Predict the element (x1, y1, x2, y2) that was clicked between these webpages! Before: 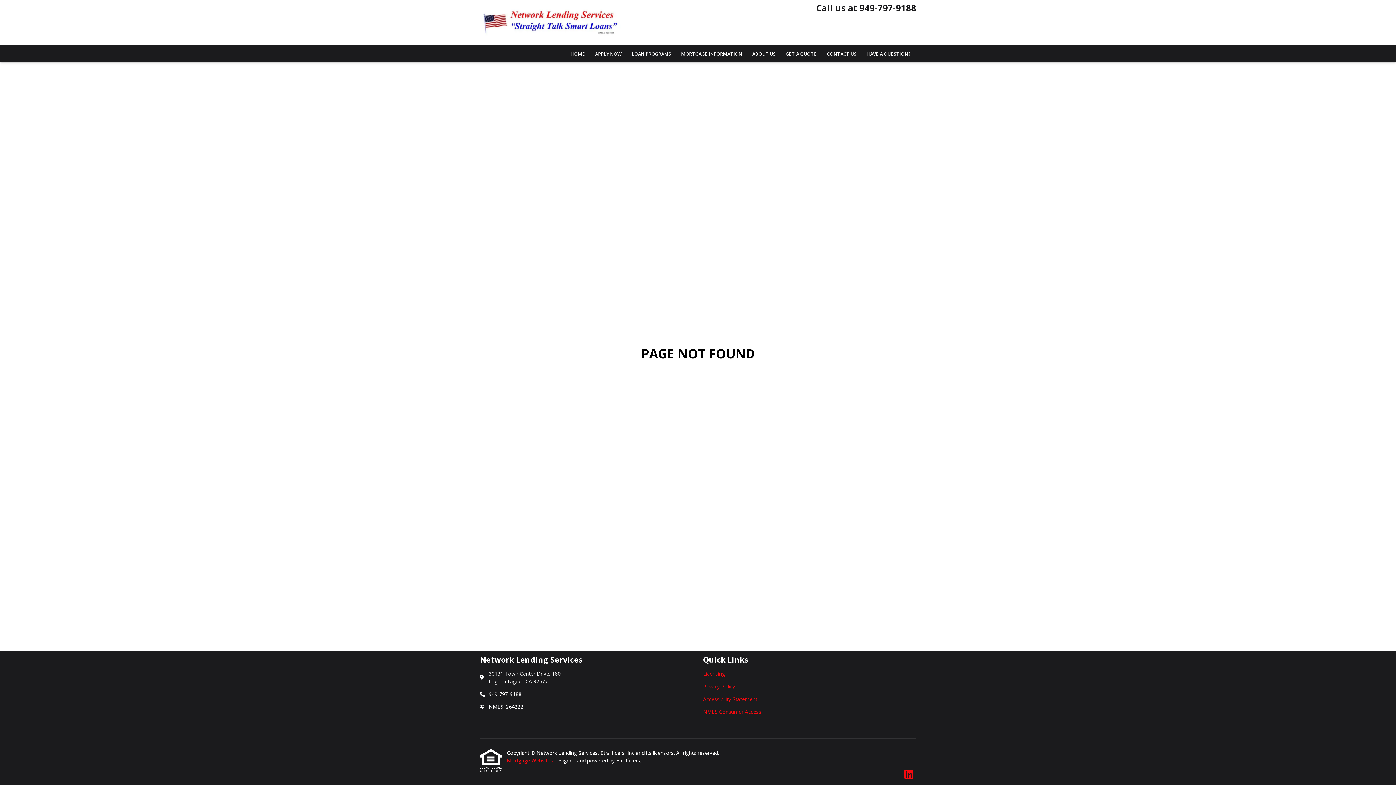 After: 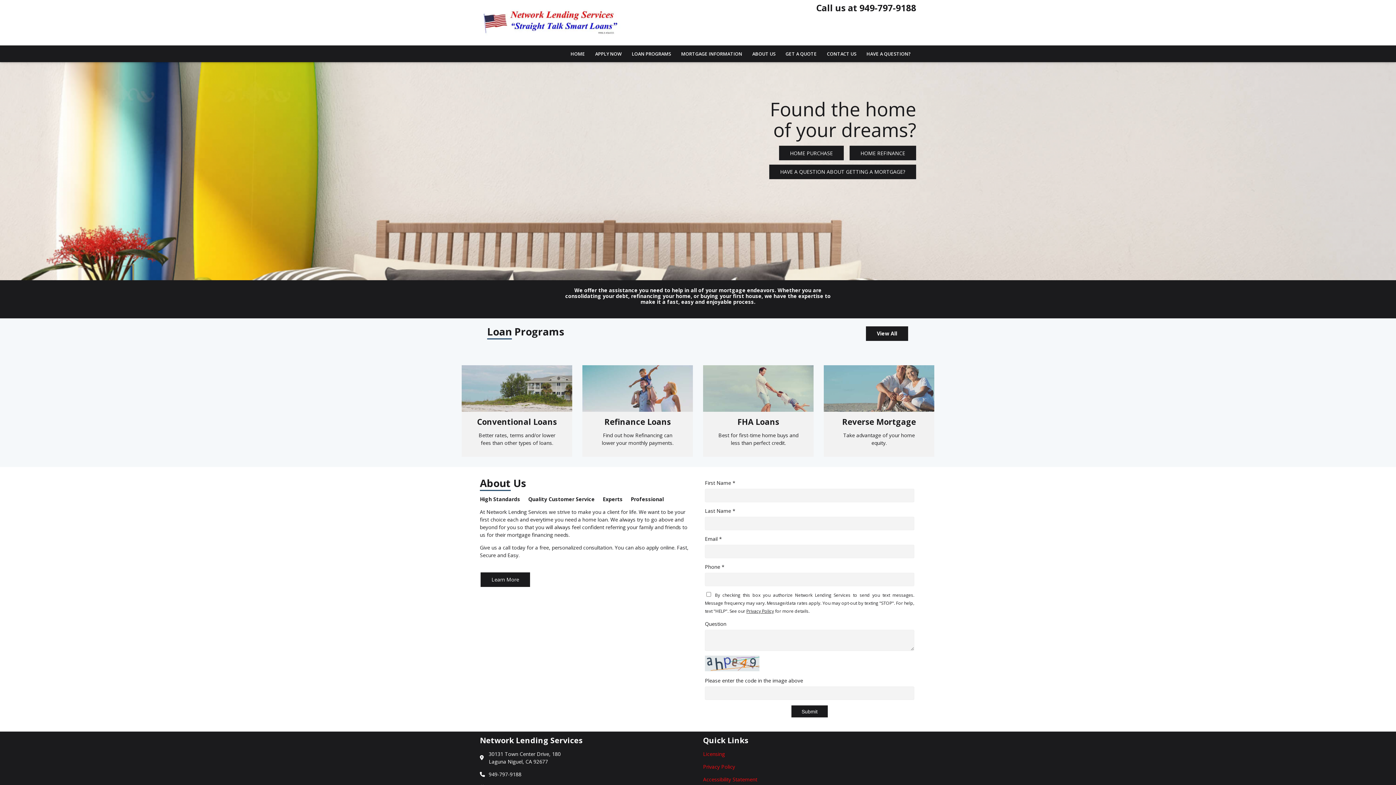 Action: bbox: (676, 45, 747, 62) label: MORTGAGE INFORMATION